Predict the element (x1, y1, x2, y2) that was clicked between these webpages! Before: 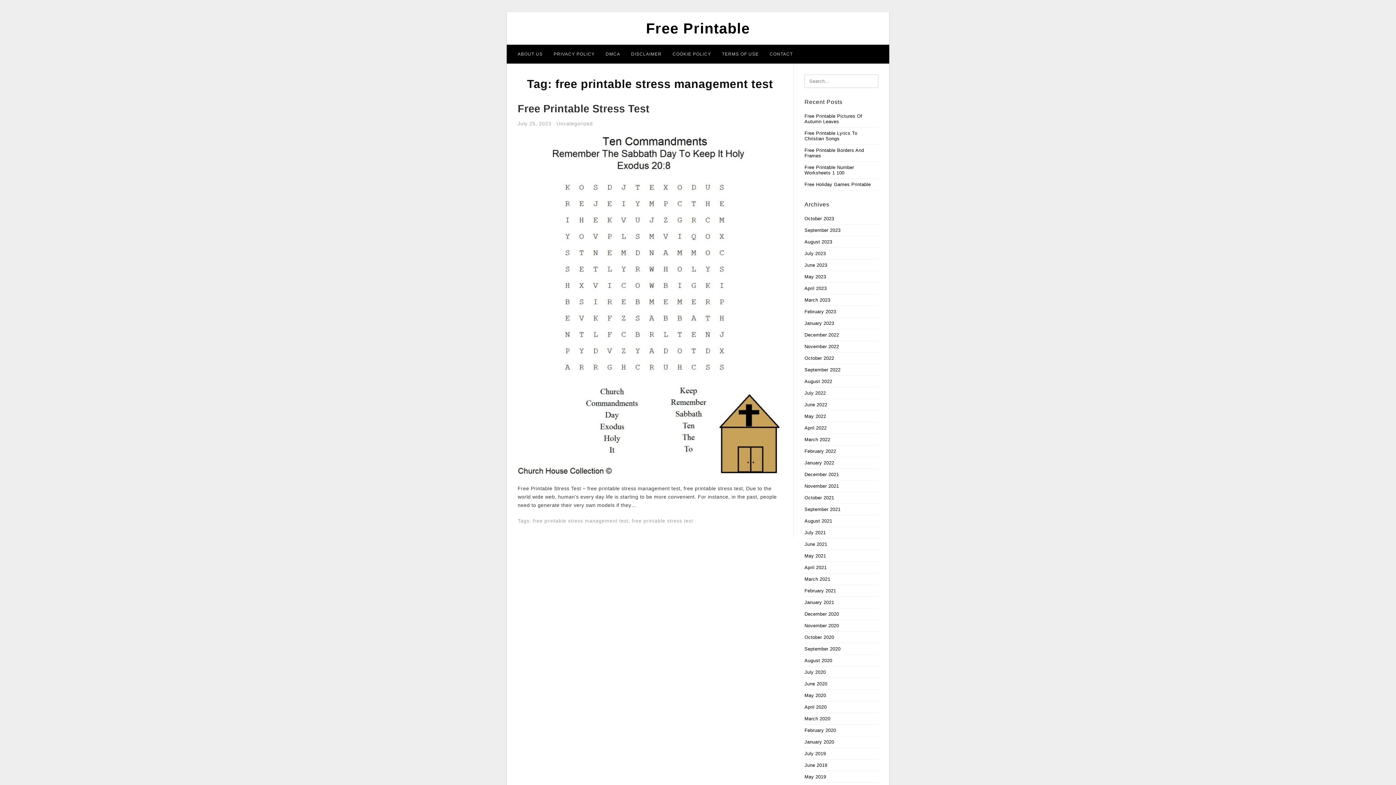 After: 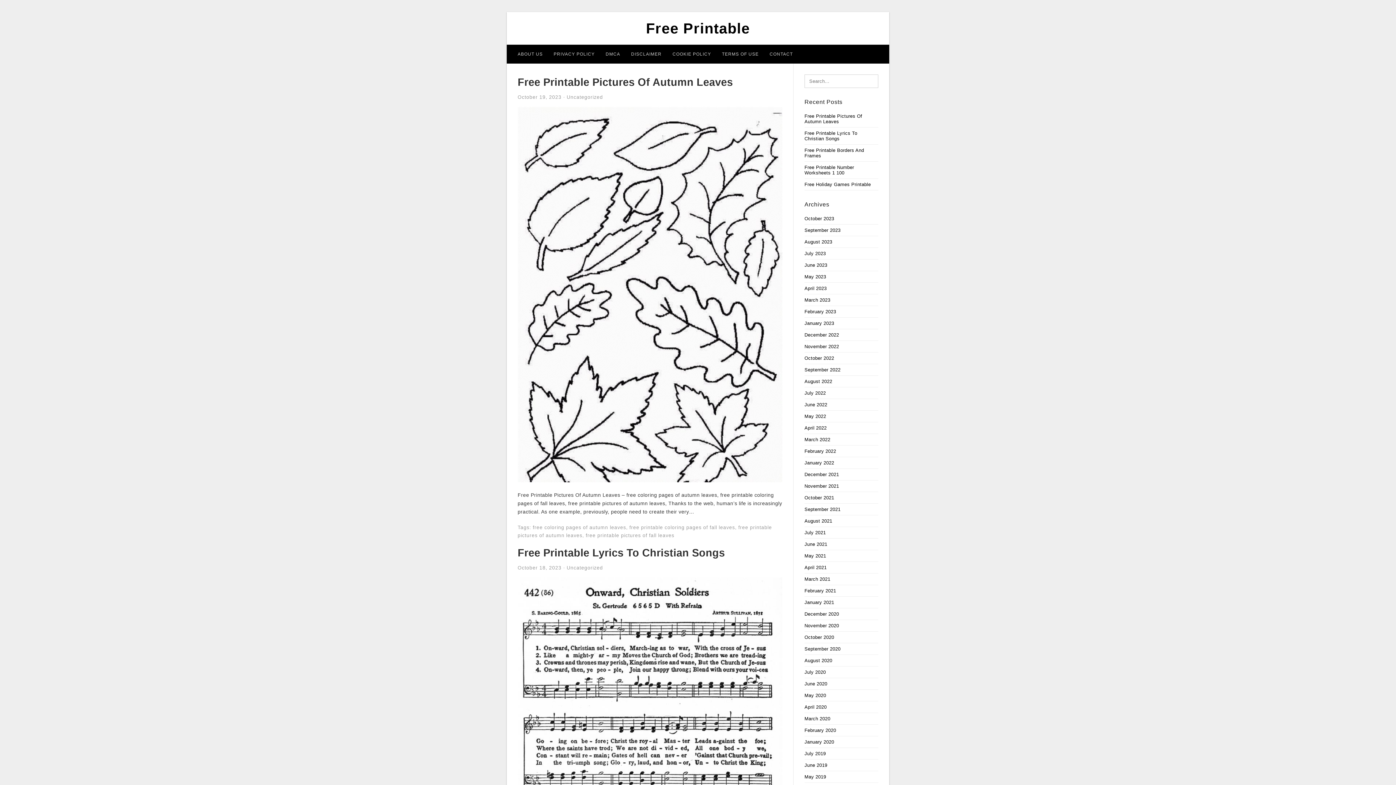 Action: bbox: (804, 518, 832, 524) label: August 2021